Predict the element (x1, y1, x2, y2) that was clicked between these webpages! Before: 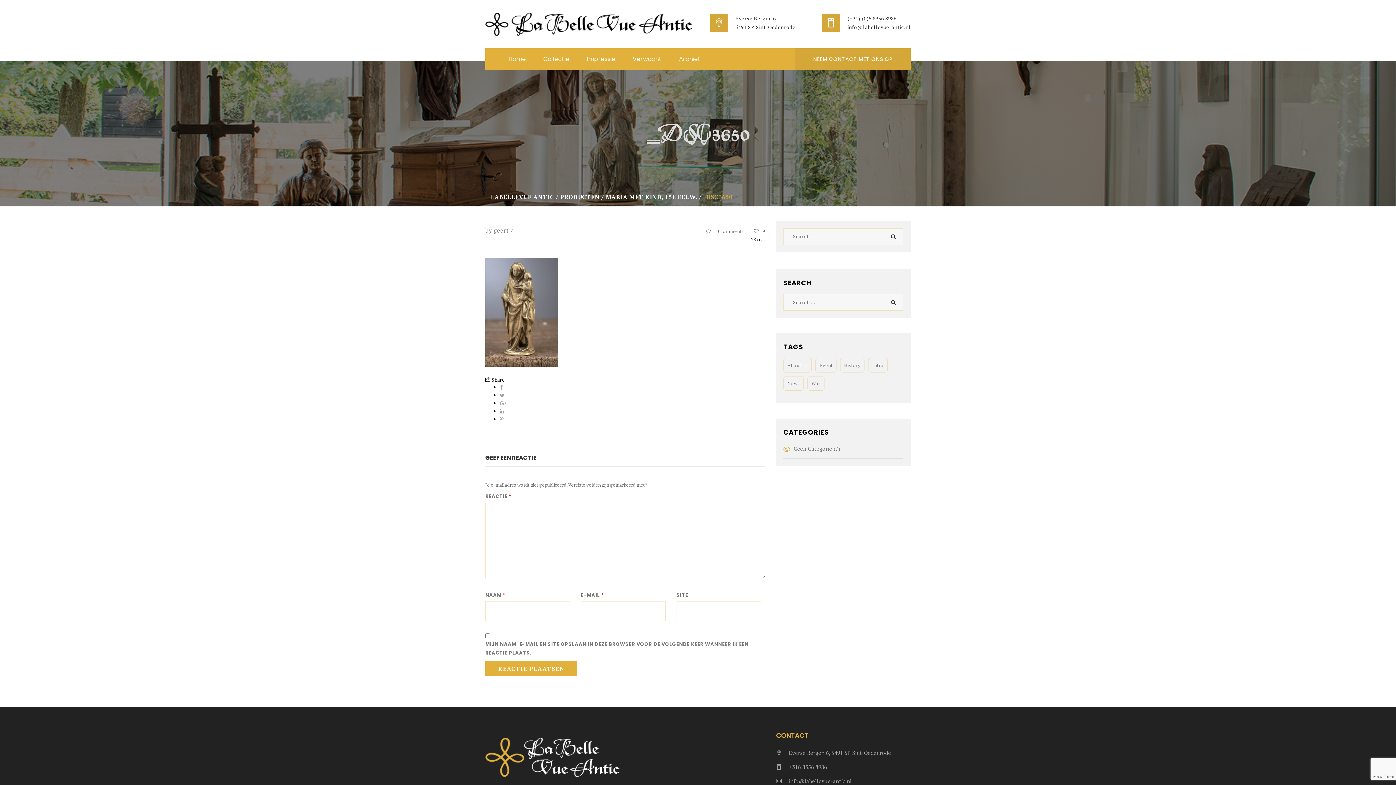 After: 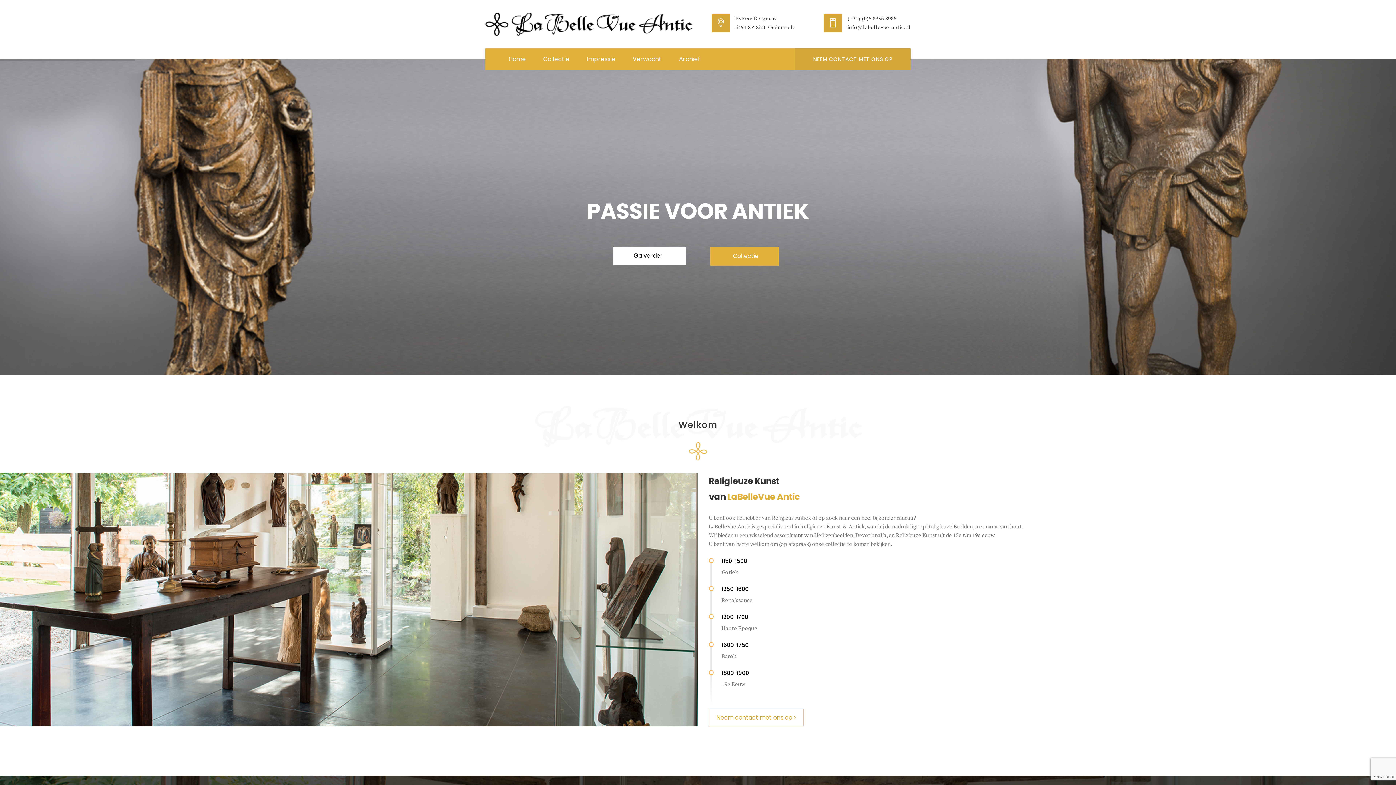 Action: label: 

 bbox: (485, 729, 620, 781)